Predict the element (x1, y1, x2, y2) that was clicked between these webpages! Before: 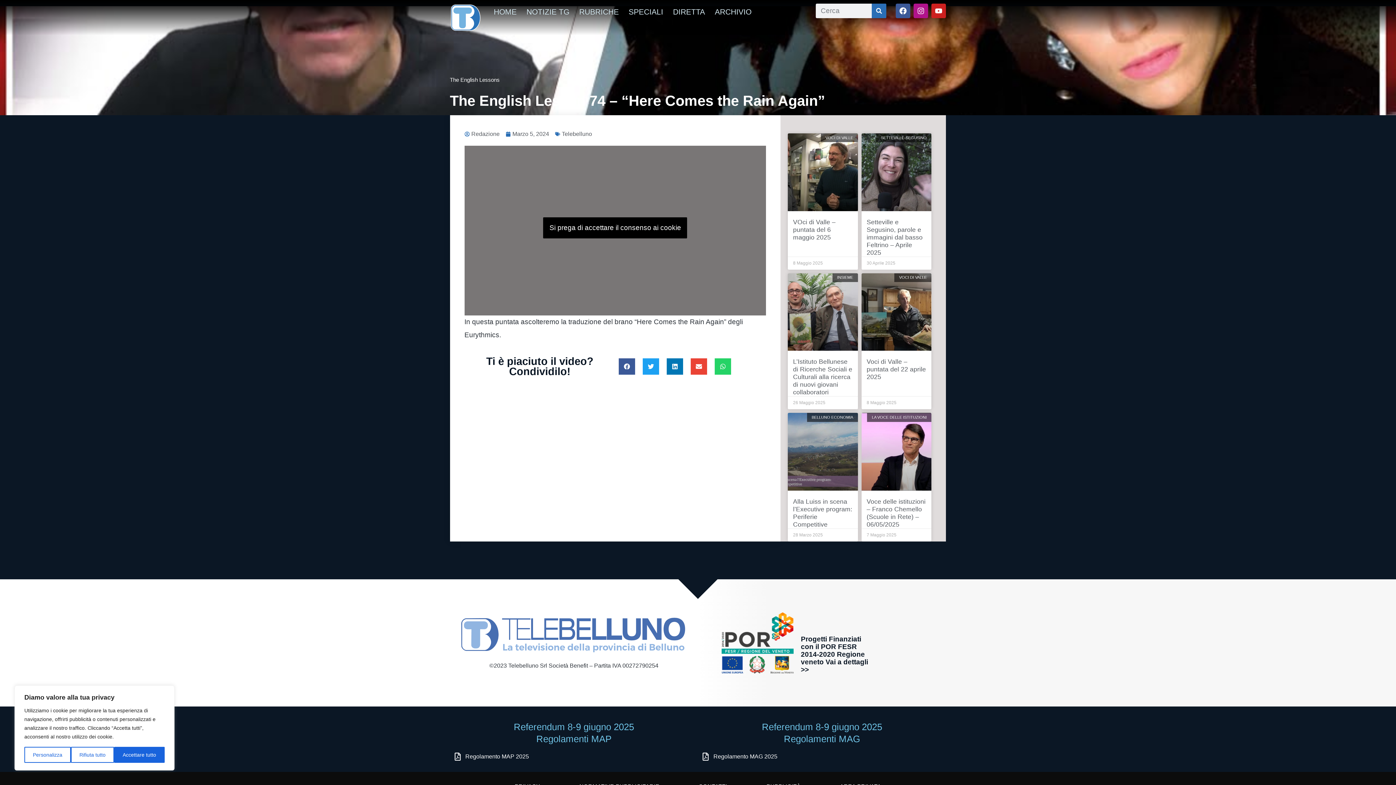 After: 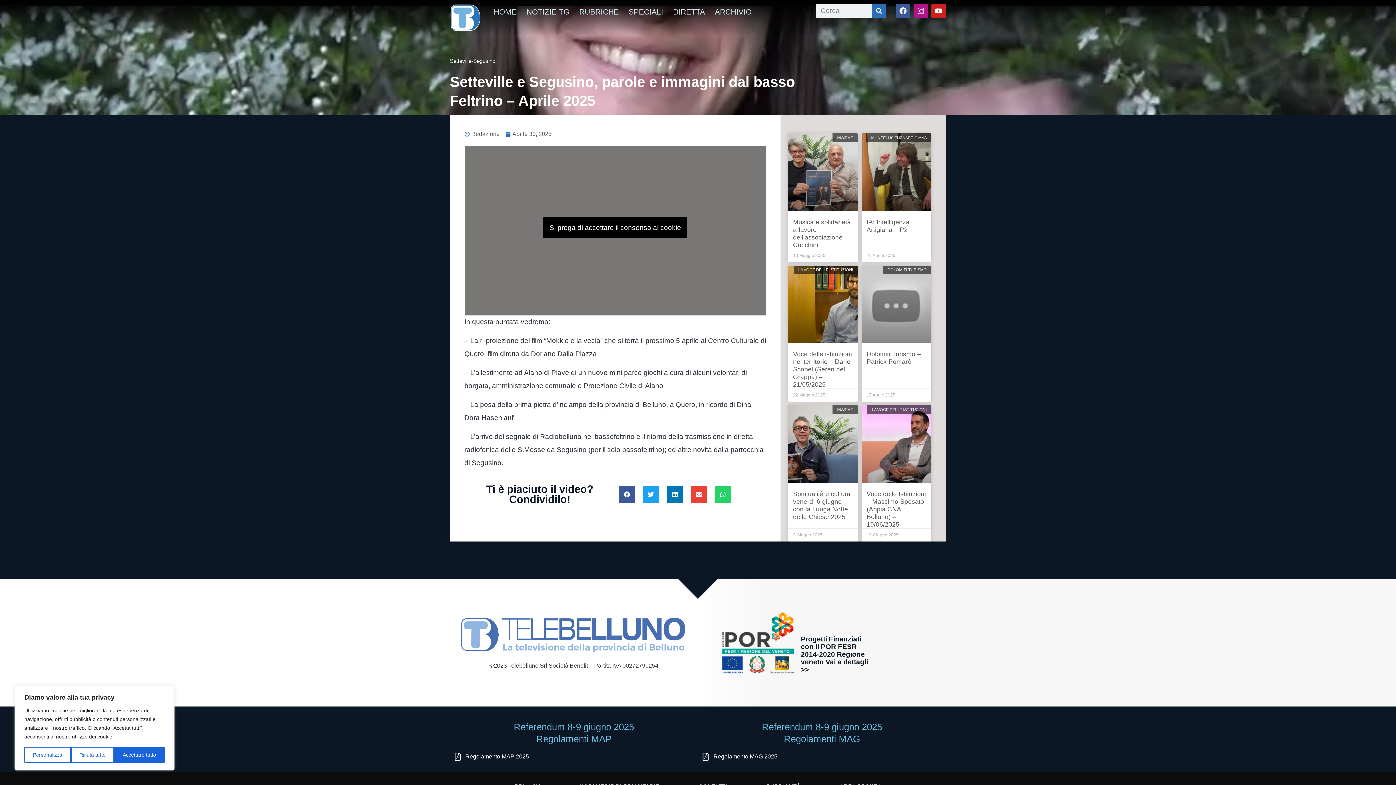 Action: label: Setteville e Segusino, parole e immagini dal basso Feltrino – Aprile 2025 bbox: (866, 218, 922, 256)